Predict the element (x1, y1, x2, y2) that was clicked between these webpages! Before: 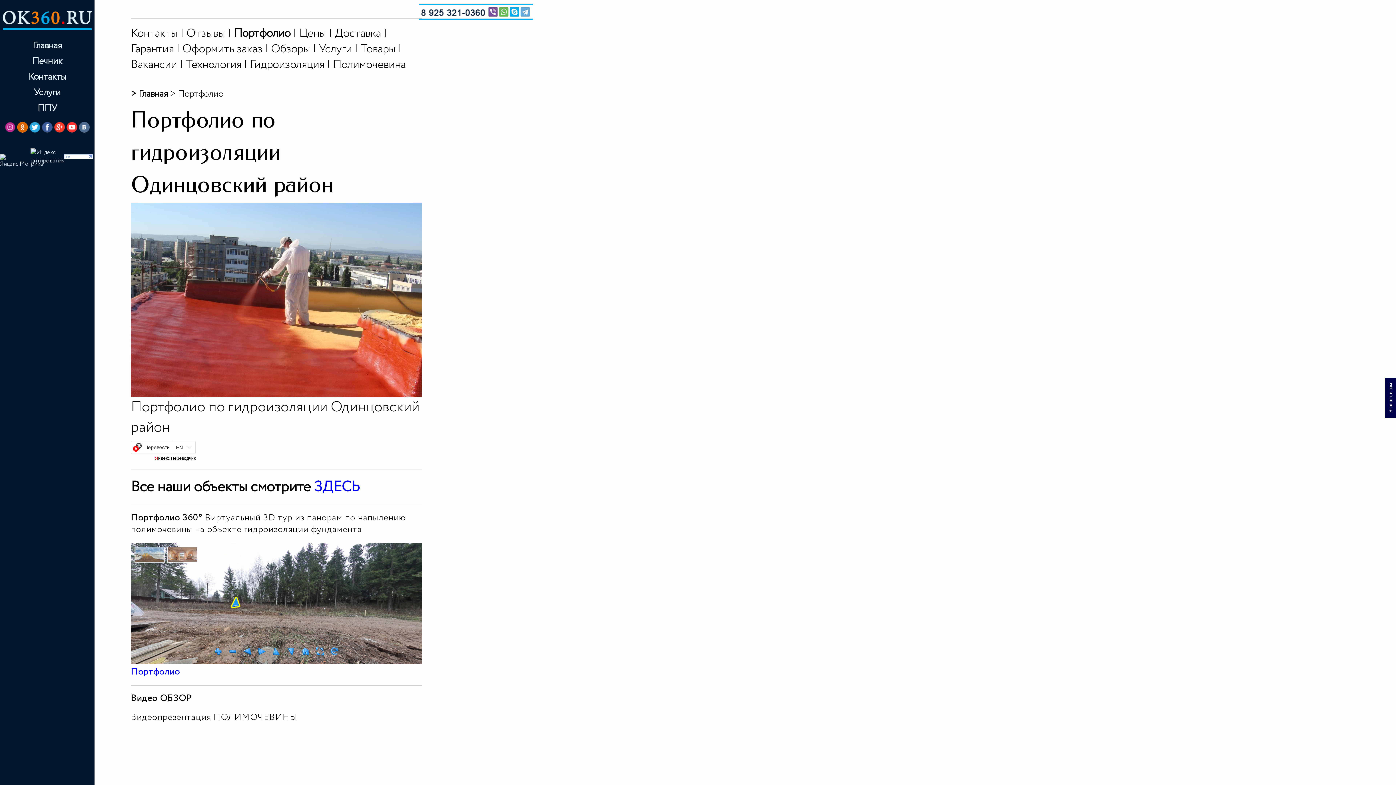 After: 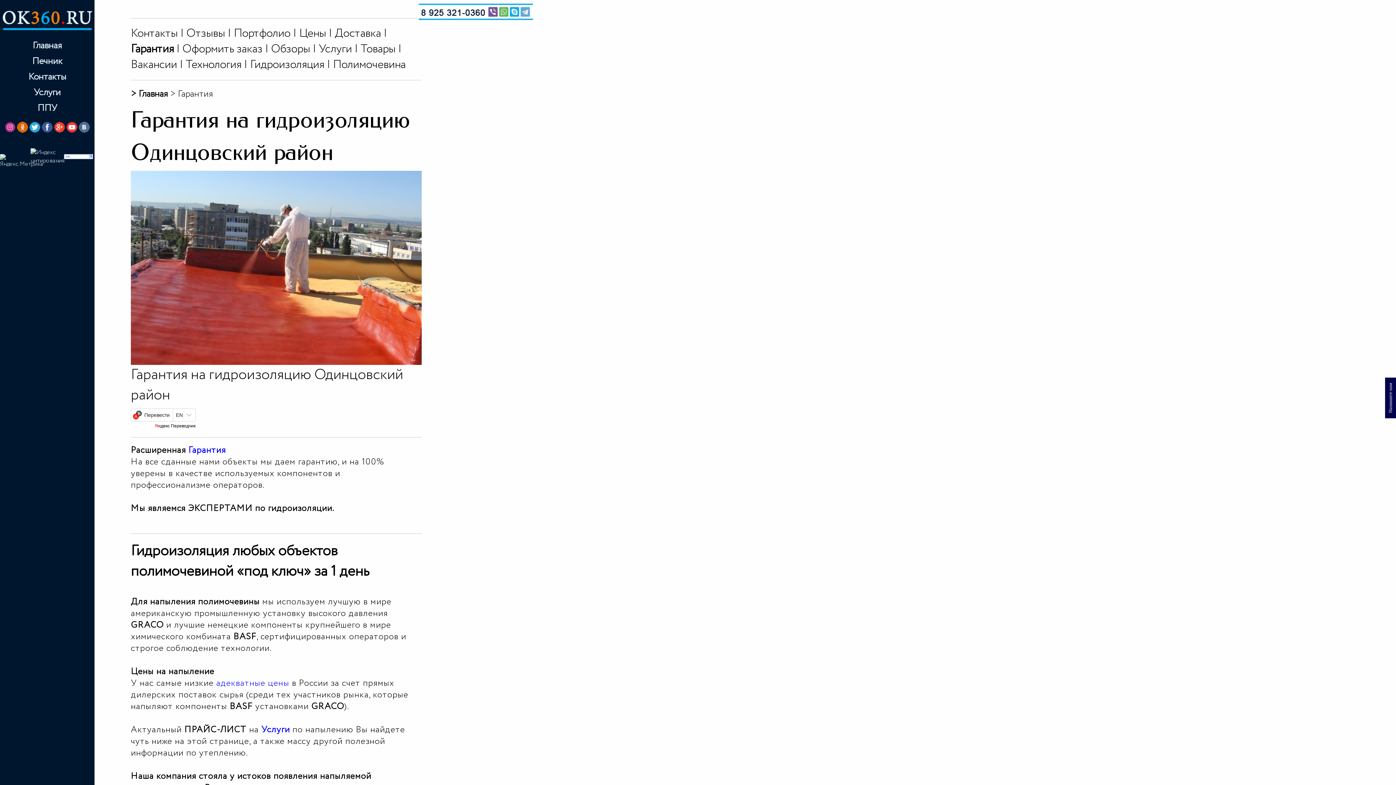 Action: label: Гарантия bbox: (130, 40, 173, 57)